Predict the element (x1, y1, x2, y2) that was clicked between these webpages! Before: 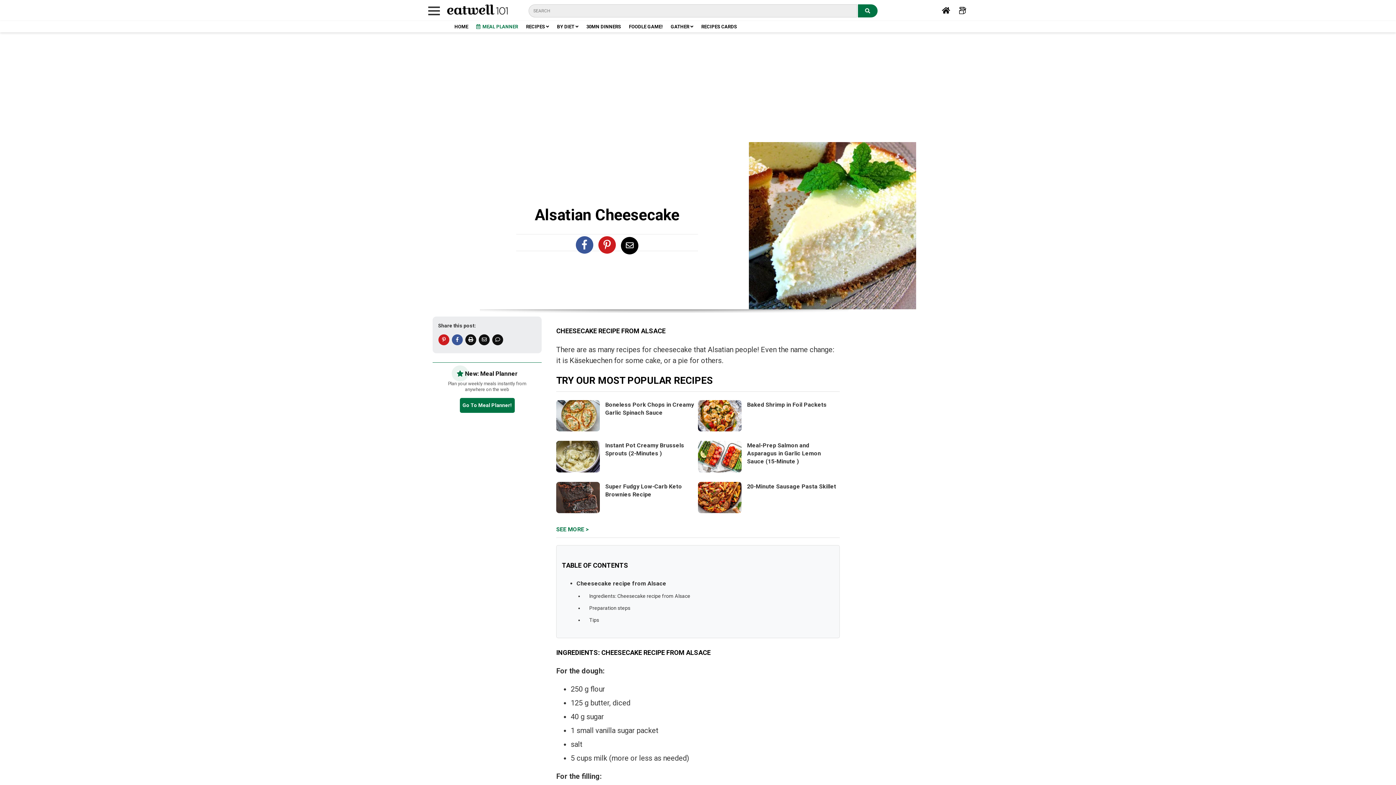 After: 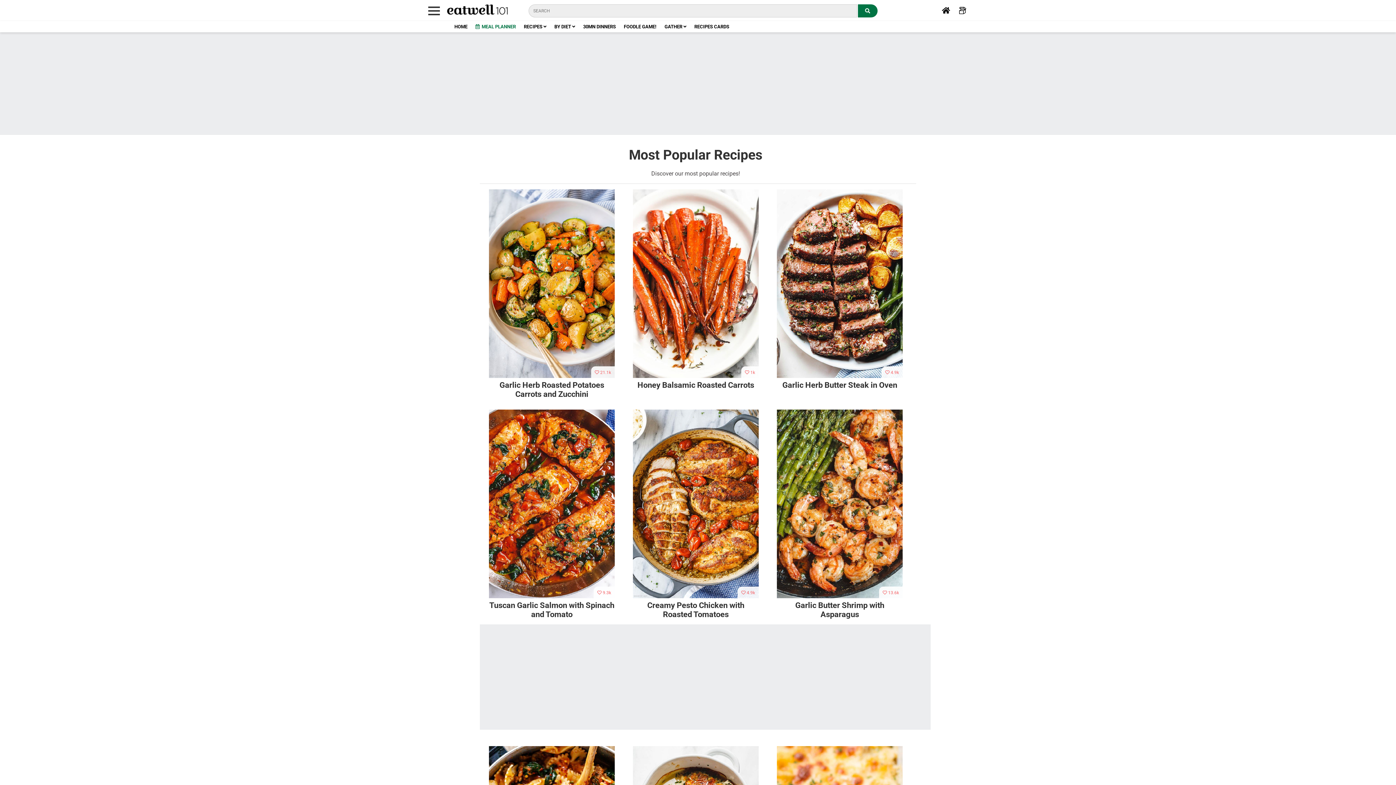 Action: label: SEE MORE > bbox: (556, 525, 840, 534)